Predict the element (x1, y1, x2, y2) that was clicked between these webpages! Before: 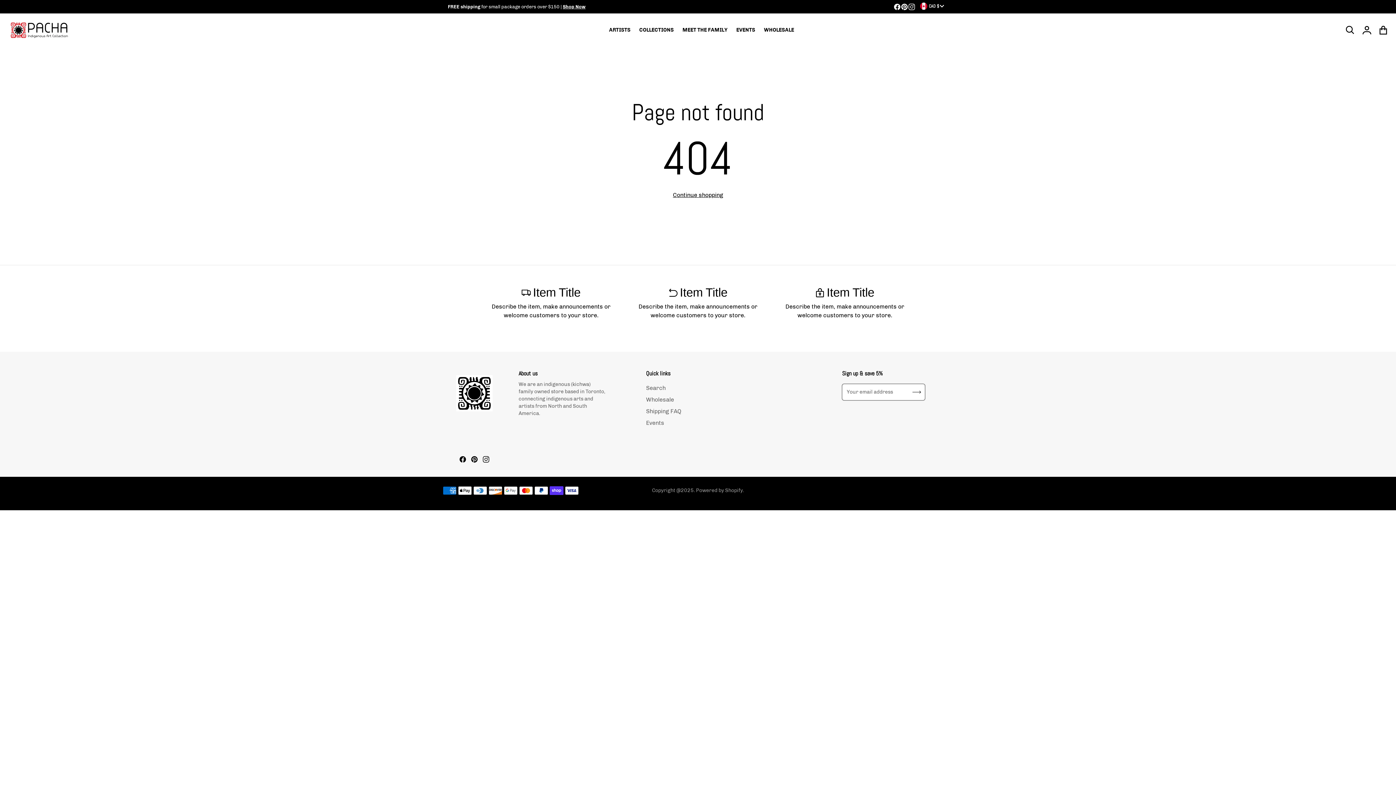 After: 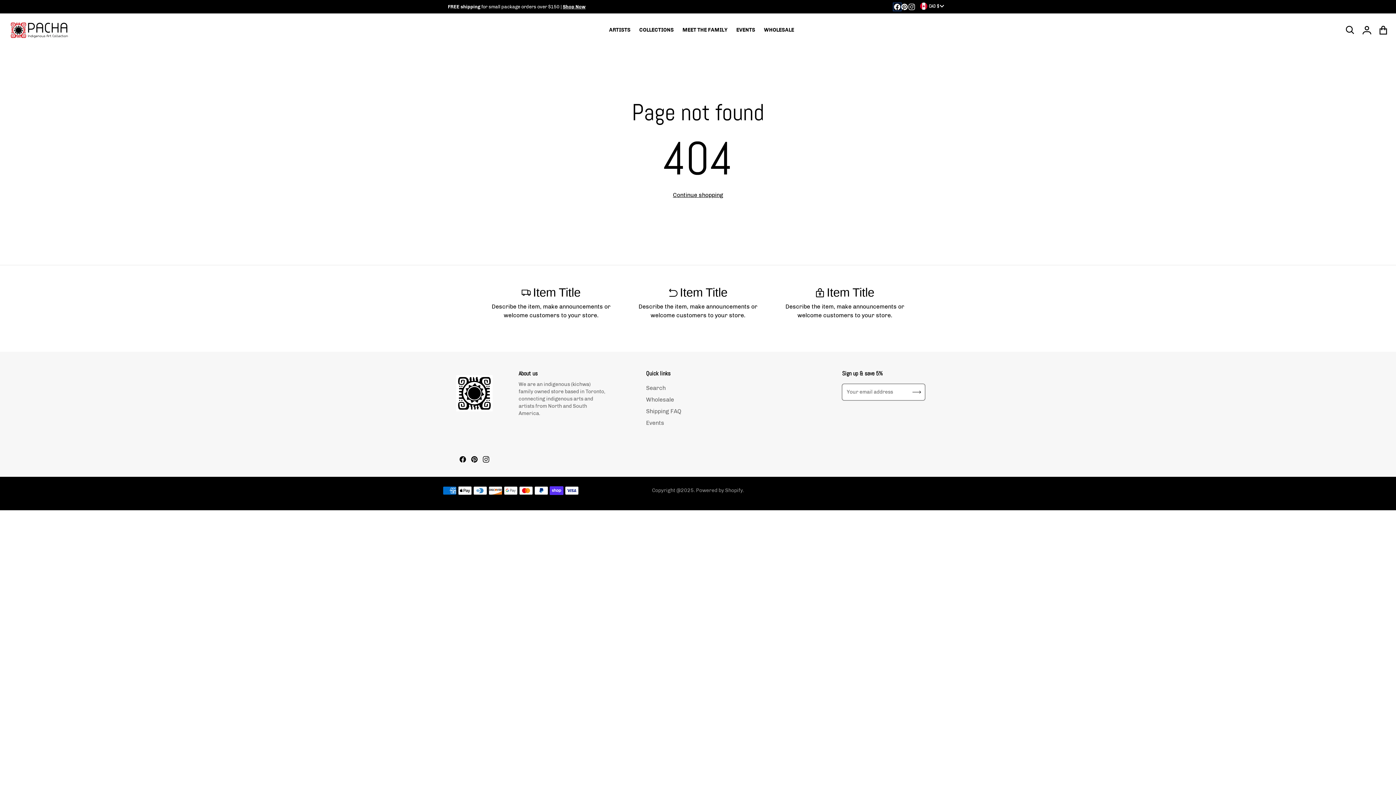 Action: bbox: (893, 3, 901, 10) label: facebook